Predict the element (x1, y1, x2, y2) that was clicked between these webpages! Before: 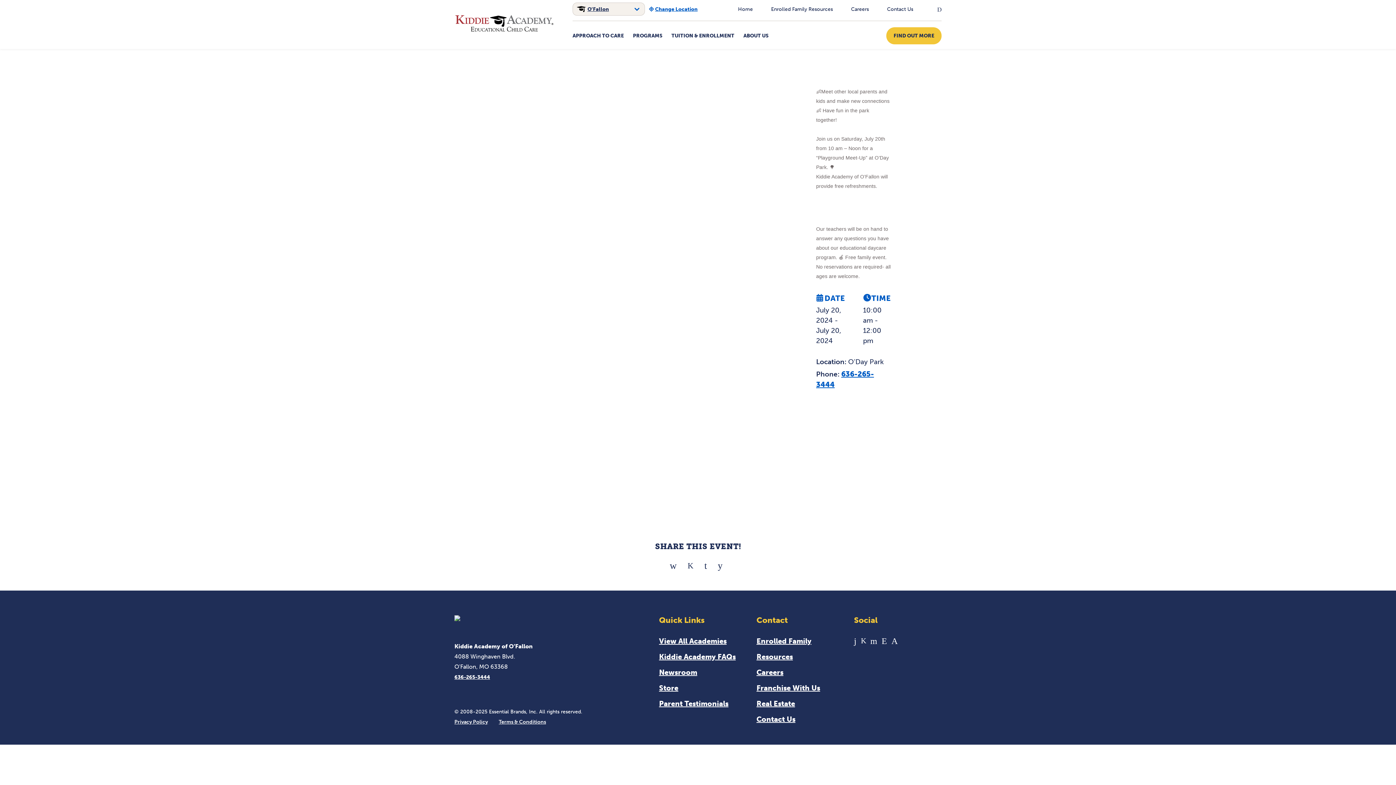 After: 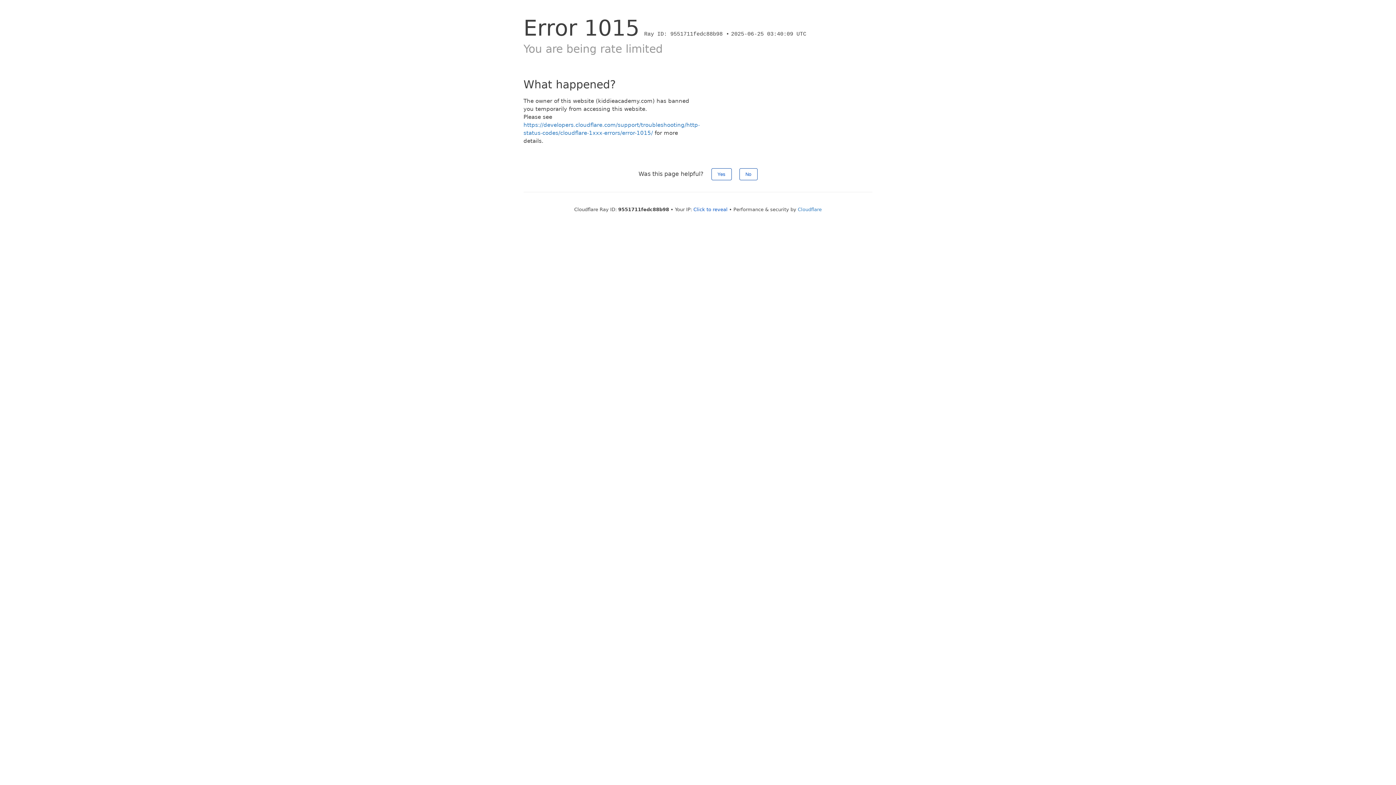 Action: label: Franchise With Us bbox: (756, 684, 820, 692)